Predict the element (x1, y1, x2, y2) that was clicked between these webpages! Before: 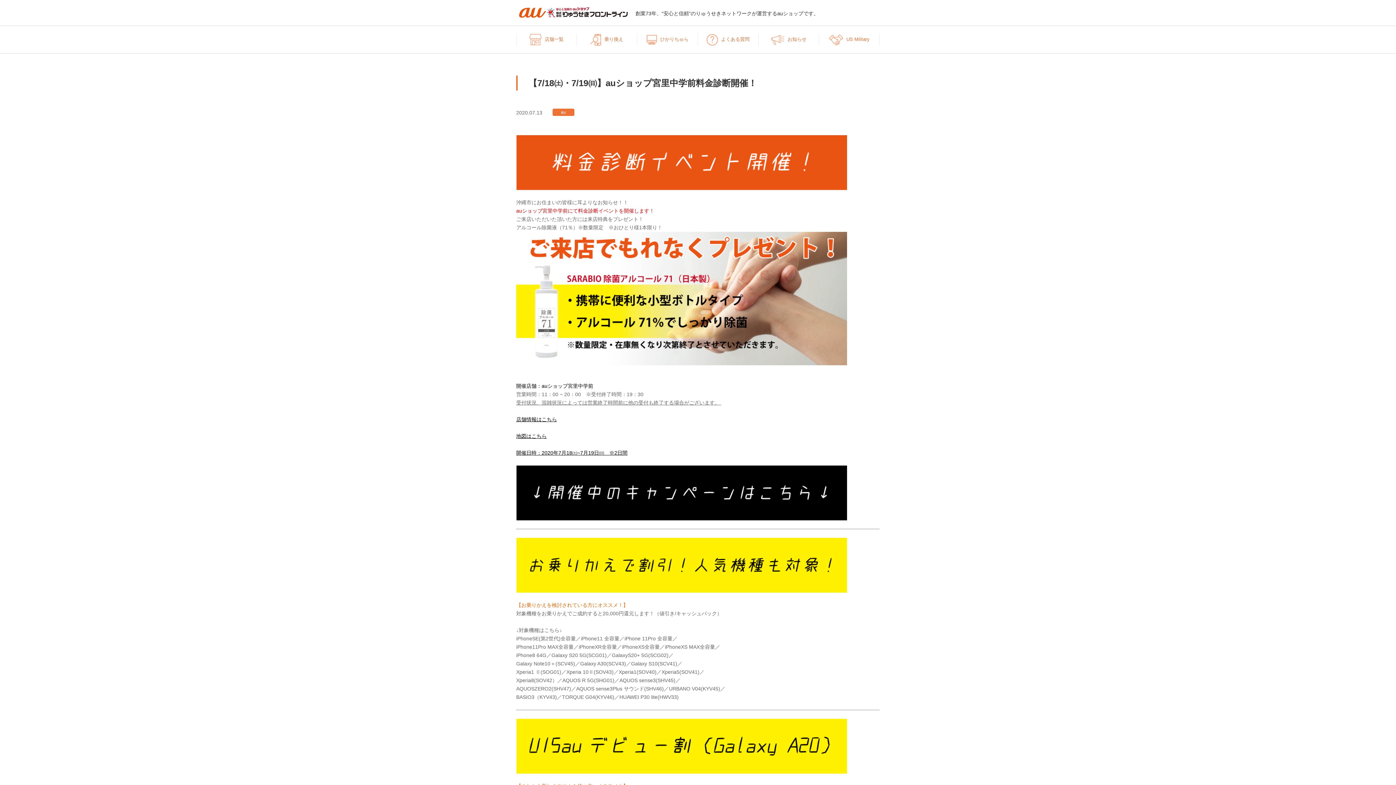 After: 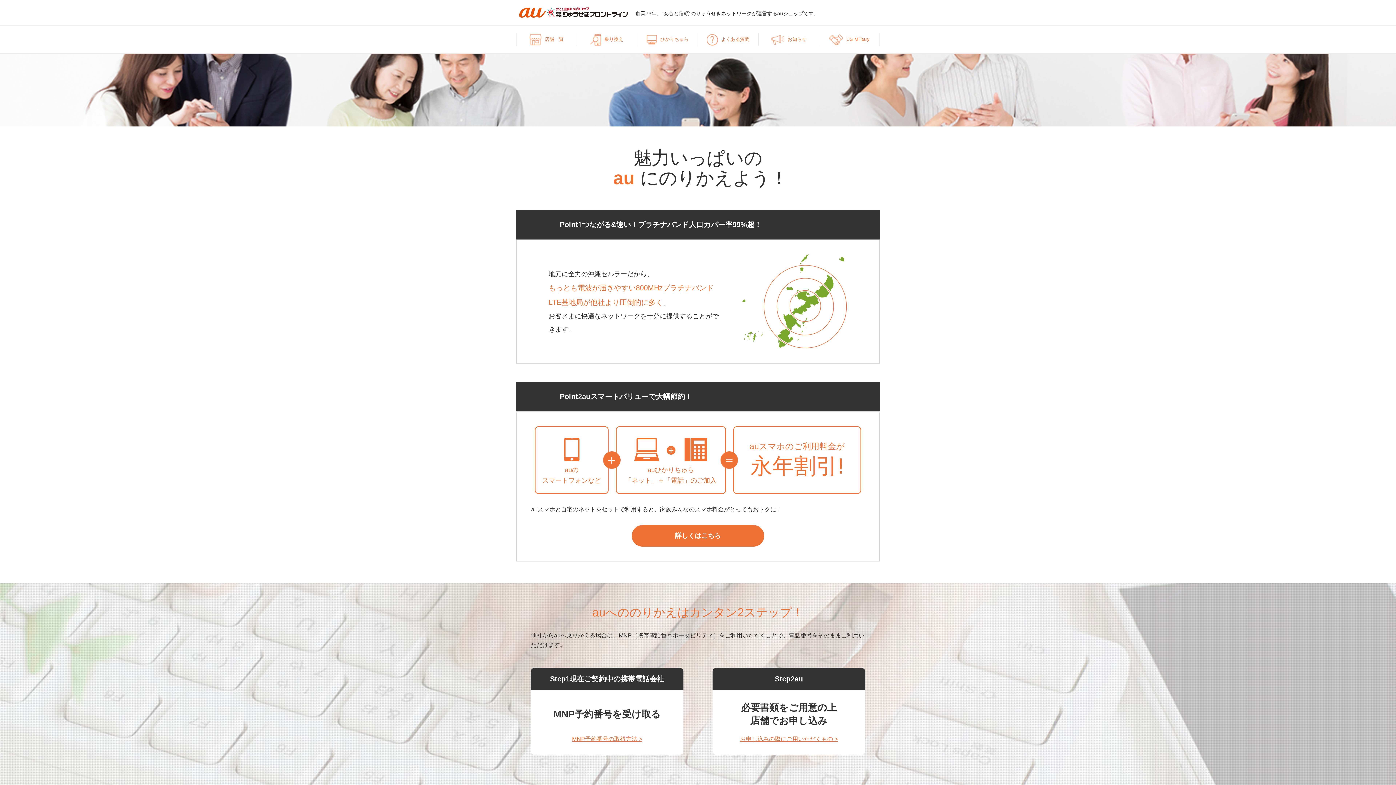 Action: bbox: (576, 33, 637, 45) label: 乗り換え